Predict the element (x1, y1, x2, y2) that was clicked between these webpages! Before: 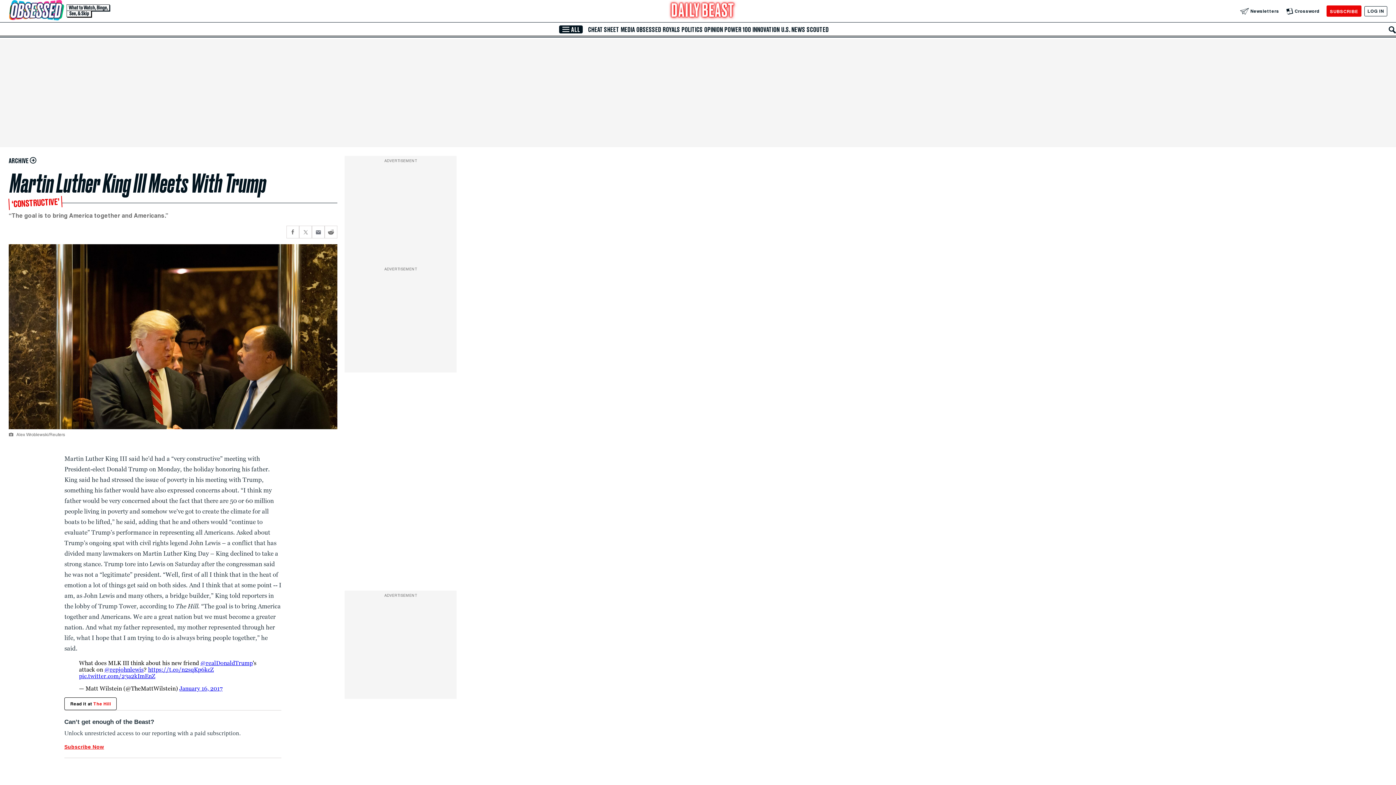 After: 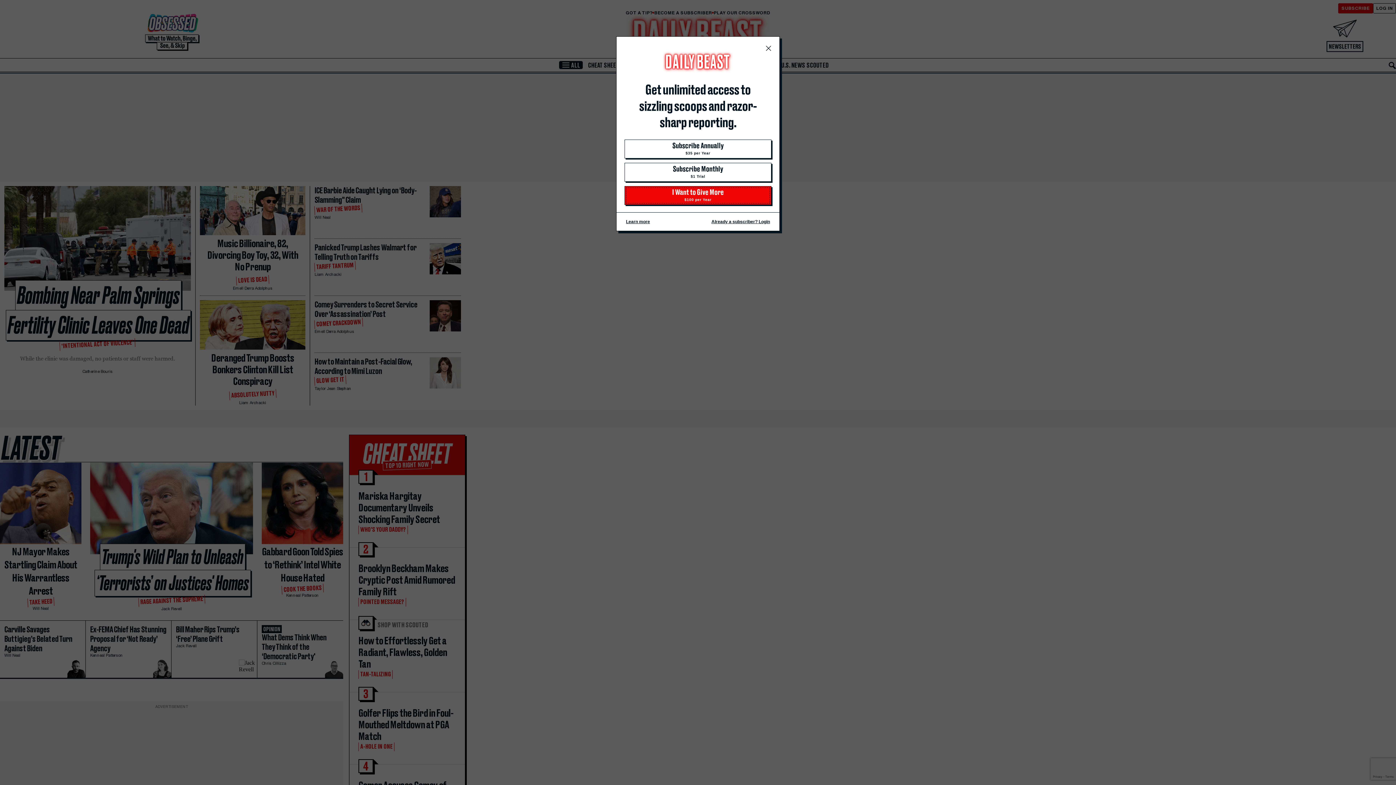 Action: bbox: (668, 0, 737, 22) label: The Daily Beast